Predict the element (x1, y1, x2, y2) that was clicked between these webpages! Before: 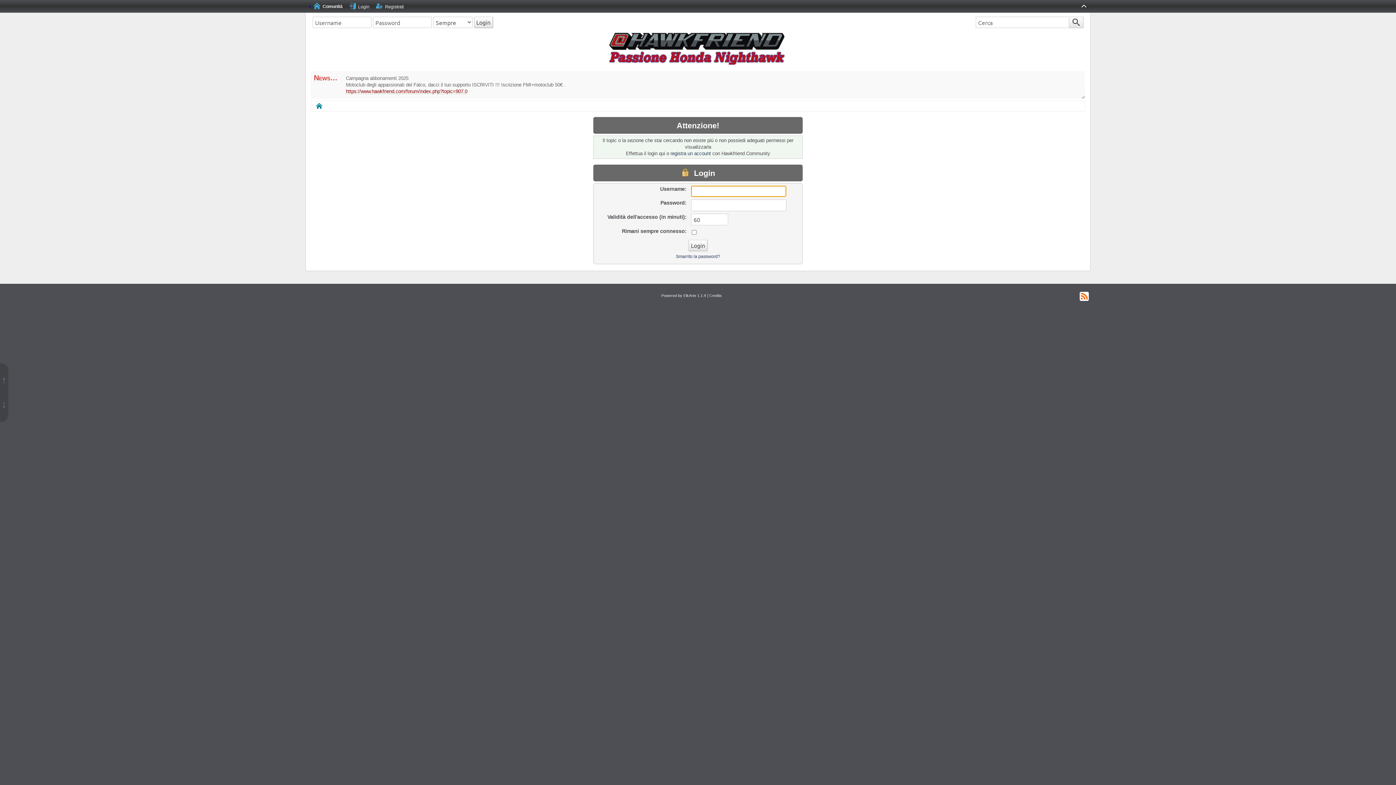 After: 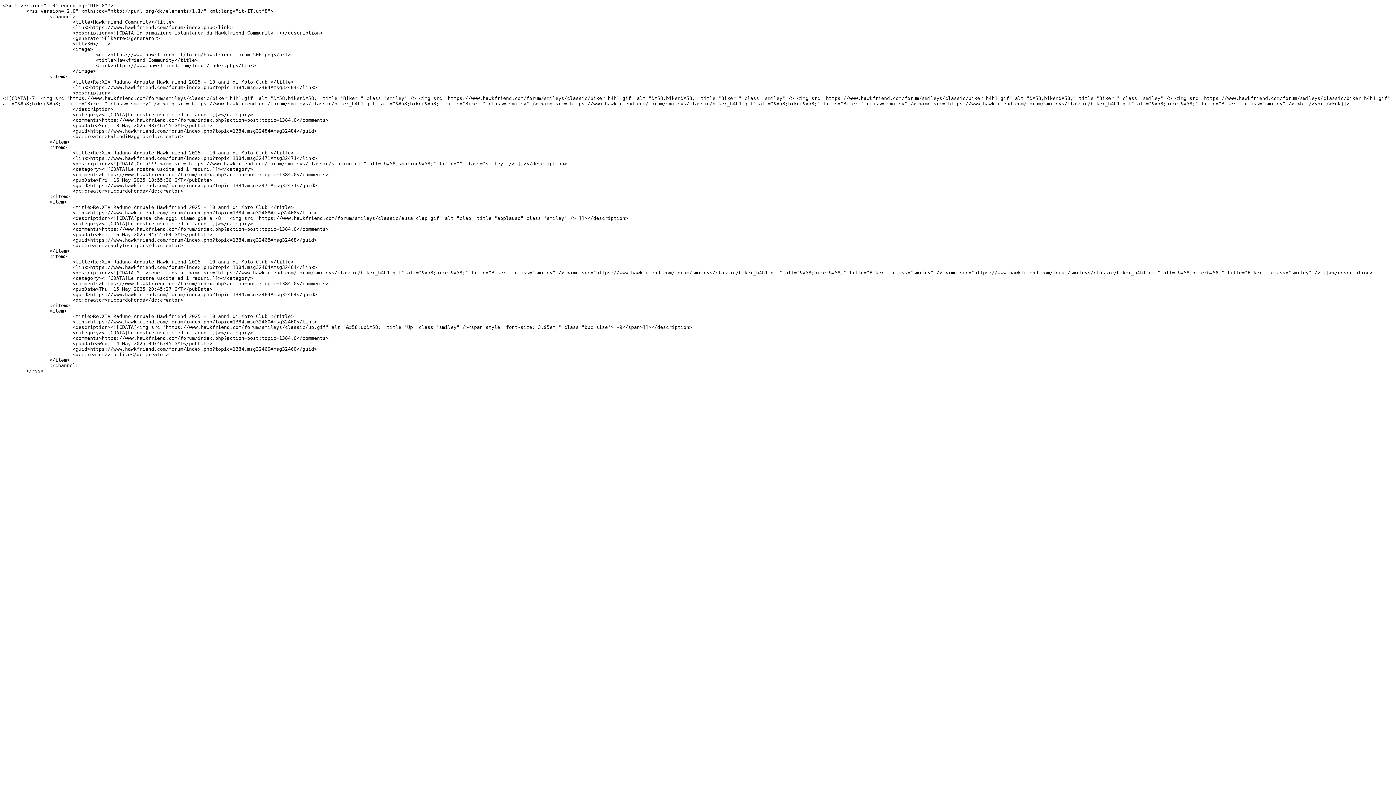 Action: label: RSS bbox: (1080, 291, 1089, 301)